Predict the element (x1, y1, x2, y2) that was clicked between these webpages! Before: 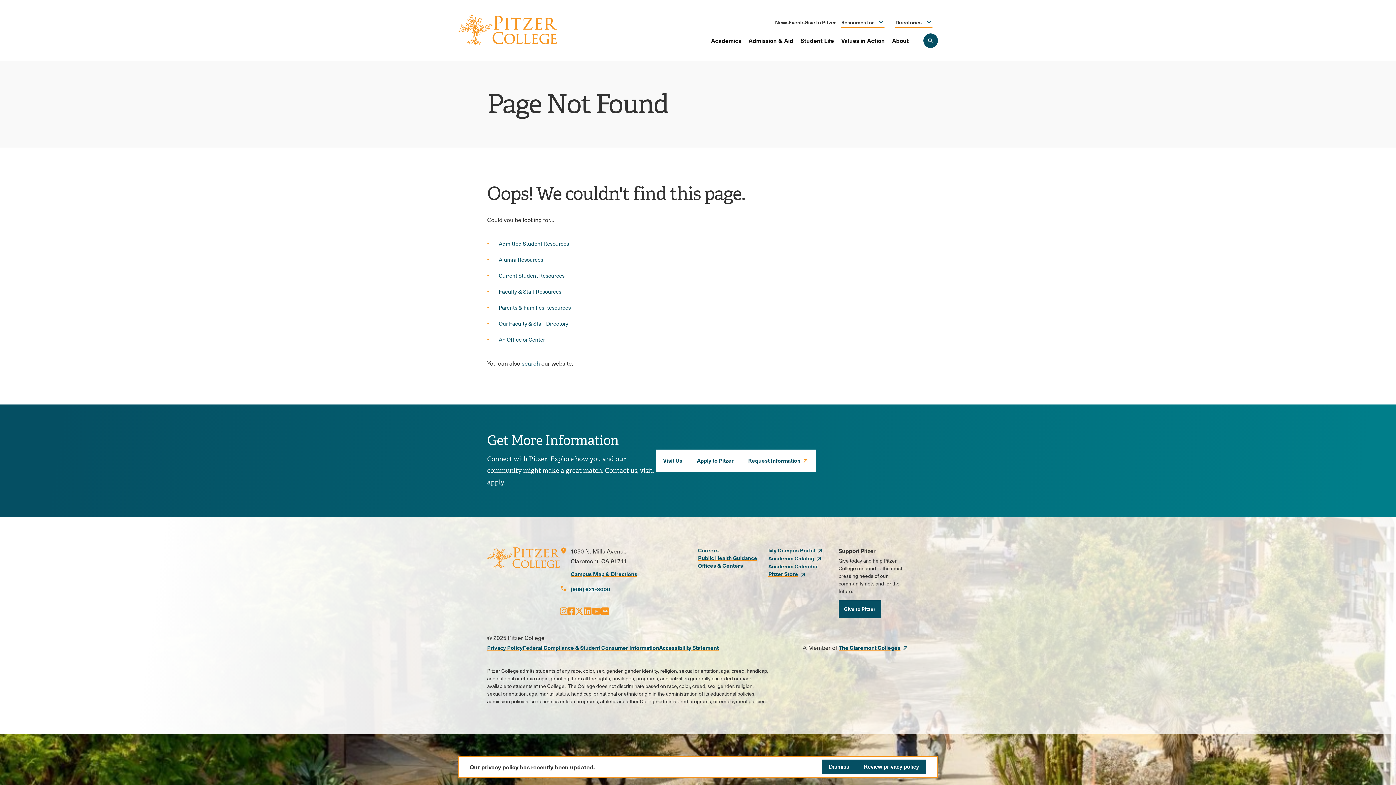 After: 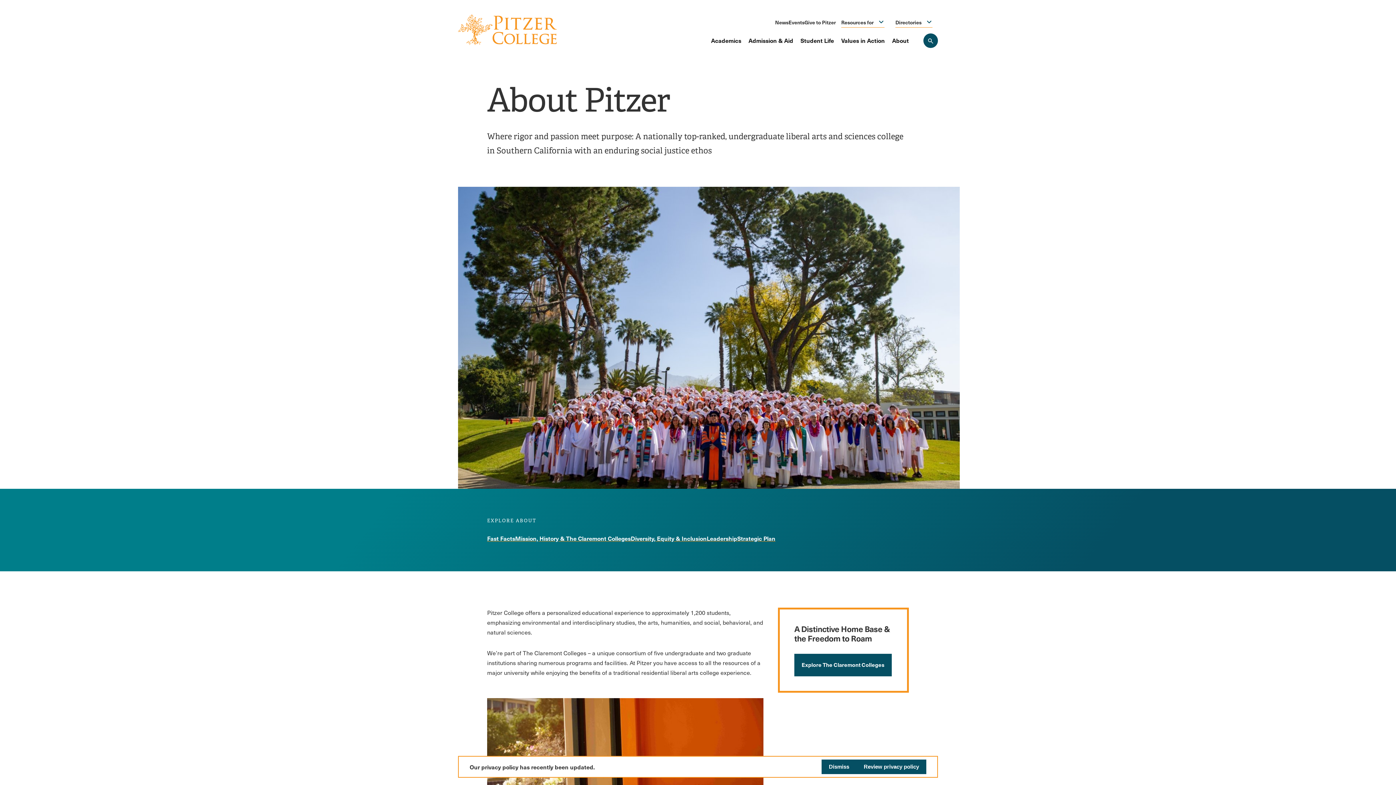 Action: bbox: (888, 33, 912, 47) label: About